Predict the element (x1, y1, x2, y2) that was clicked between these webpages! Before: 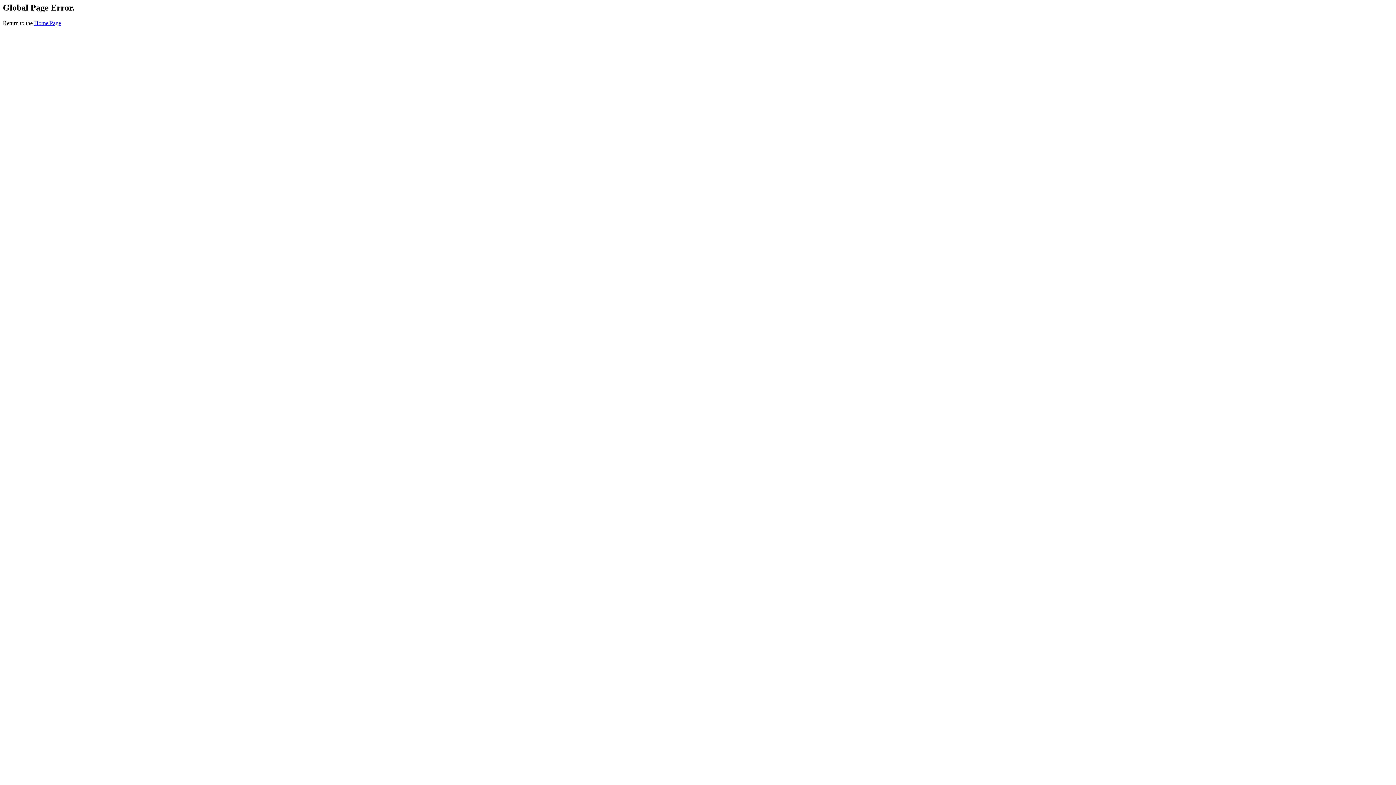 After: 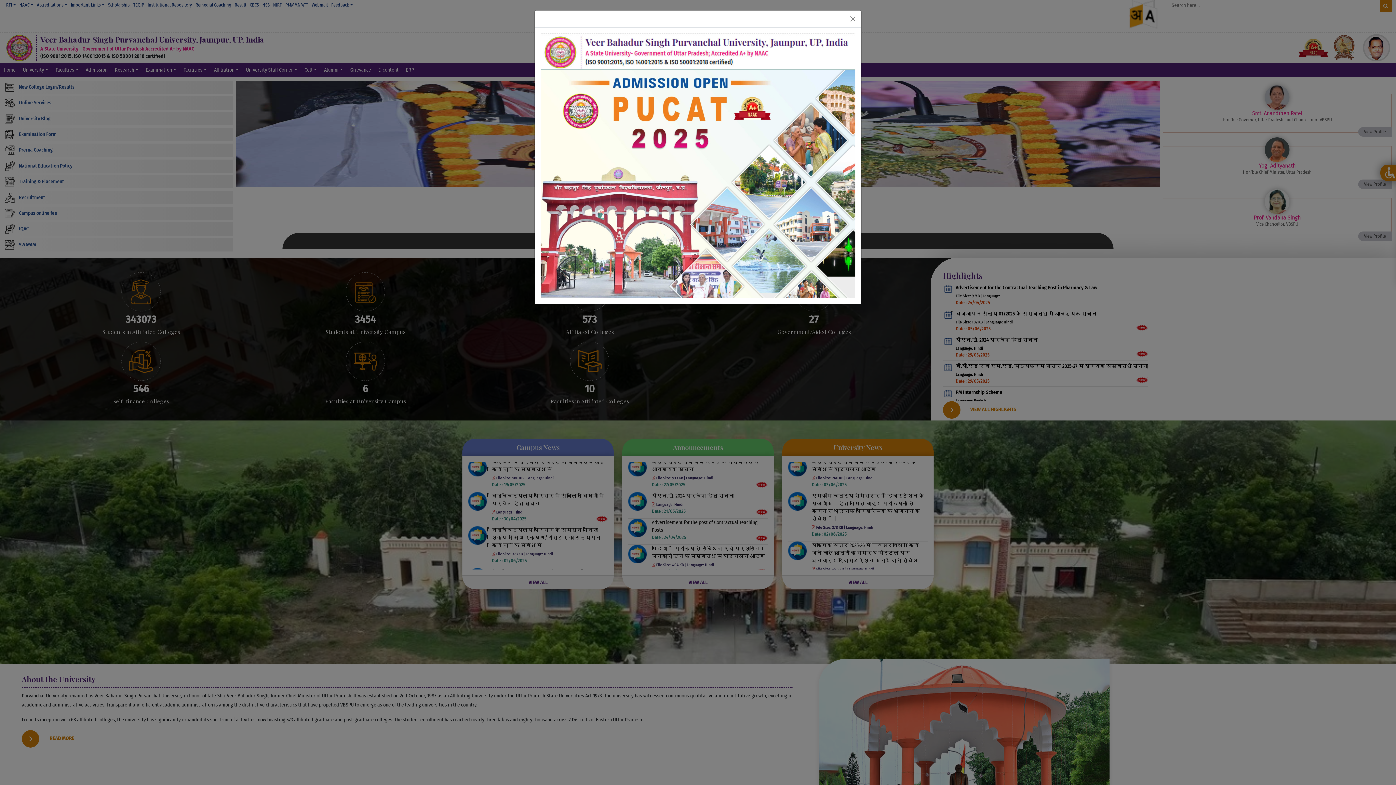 Action: label: Home Page bbox: (34, 19, 61, 26)